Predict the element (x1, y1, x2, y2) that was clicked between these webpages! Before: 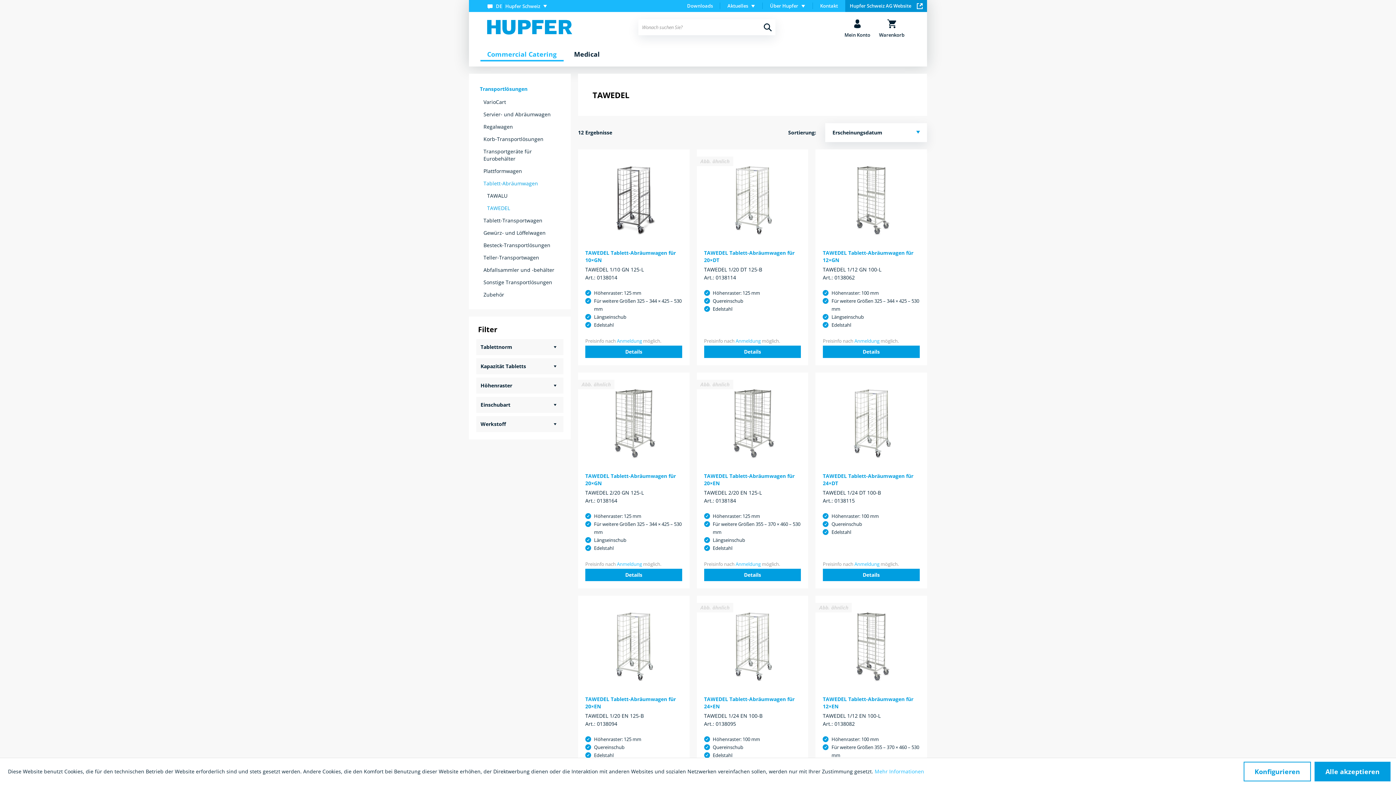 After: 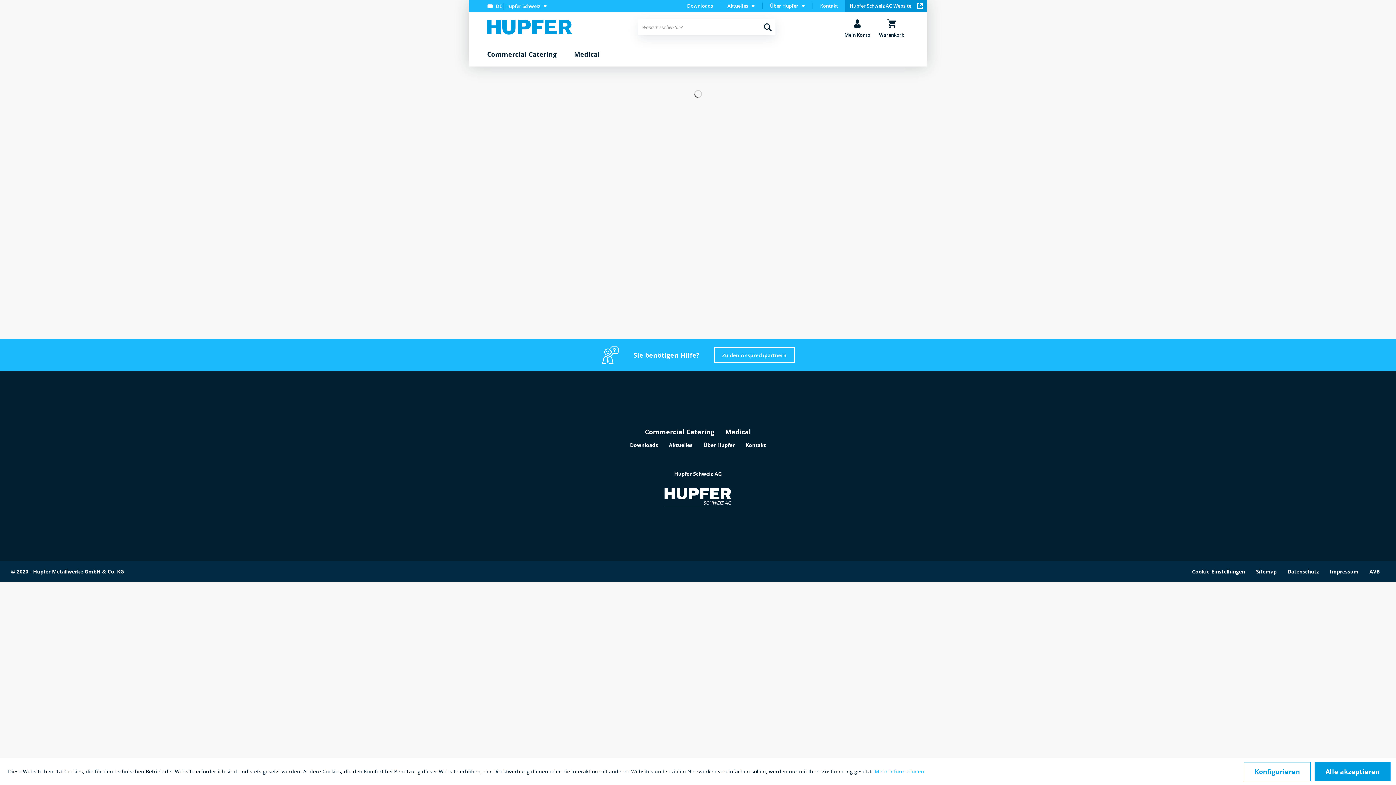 Action: bbox: (565, 42, 608, 66) label: Medical